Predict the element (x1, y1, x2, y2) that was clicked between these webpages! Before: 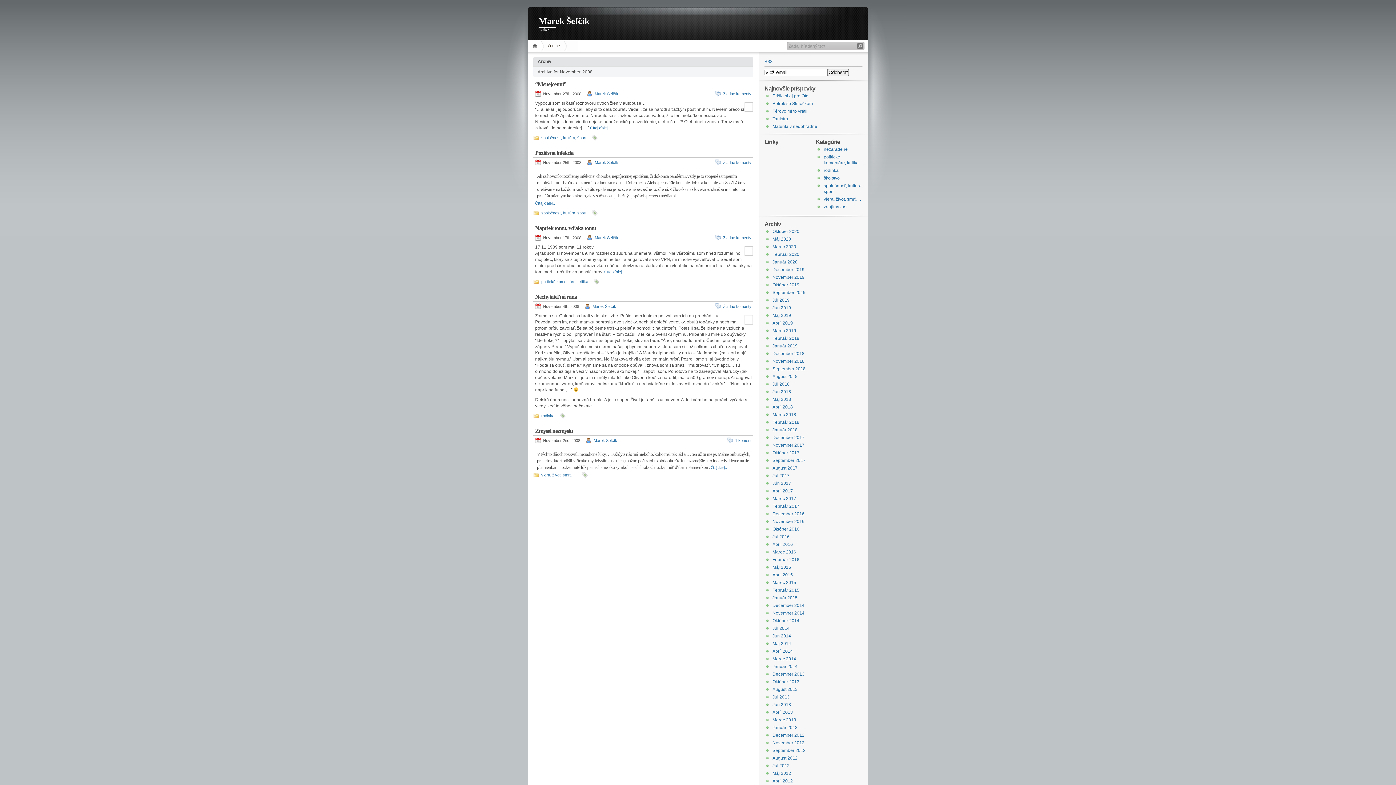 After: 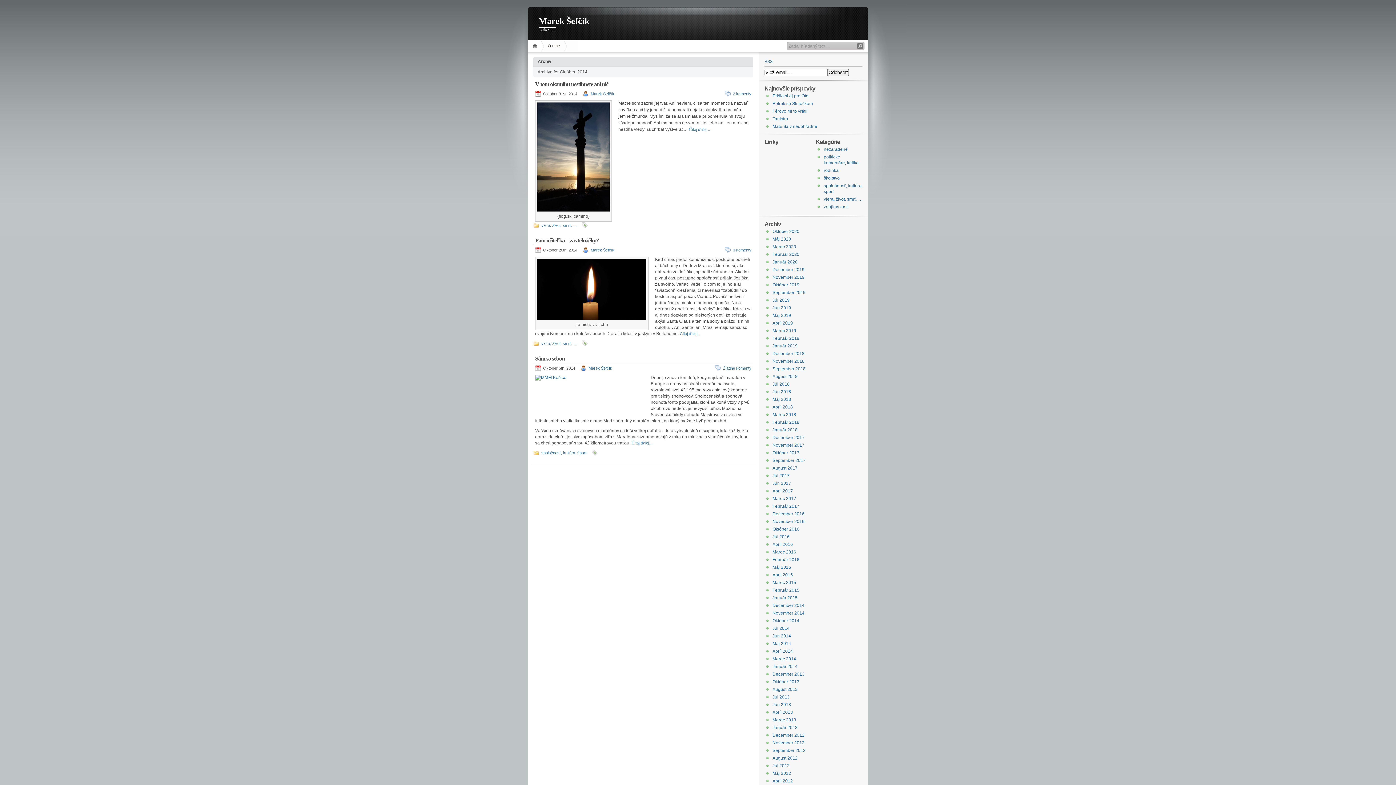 Action: bbox: (772, 618, 799, 623) label: Október 2014